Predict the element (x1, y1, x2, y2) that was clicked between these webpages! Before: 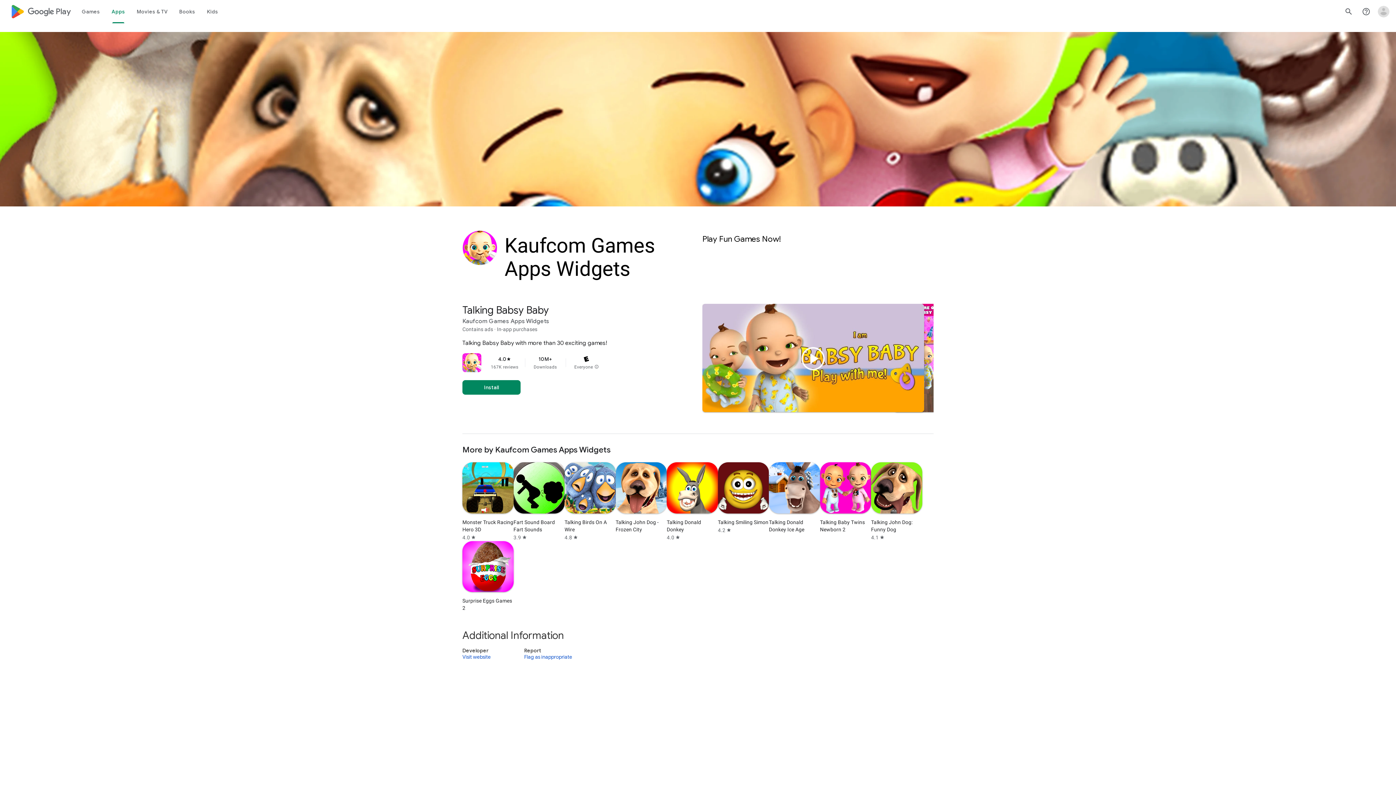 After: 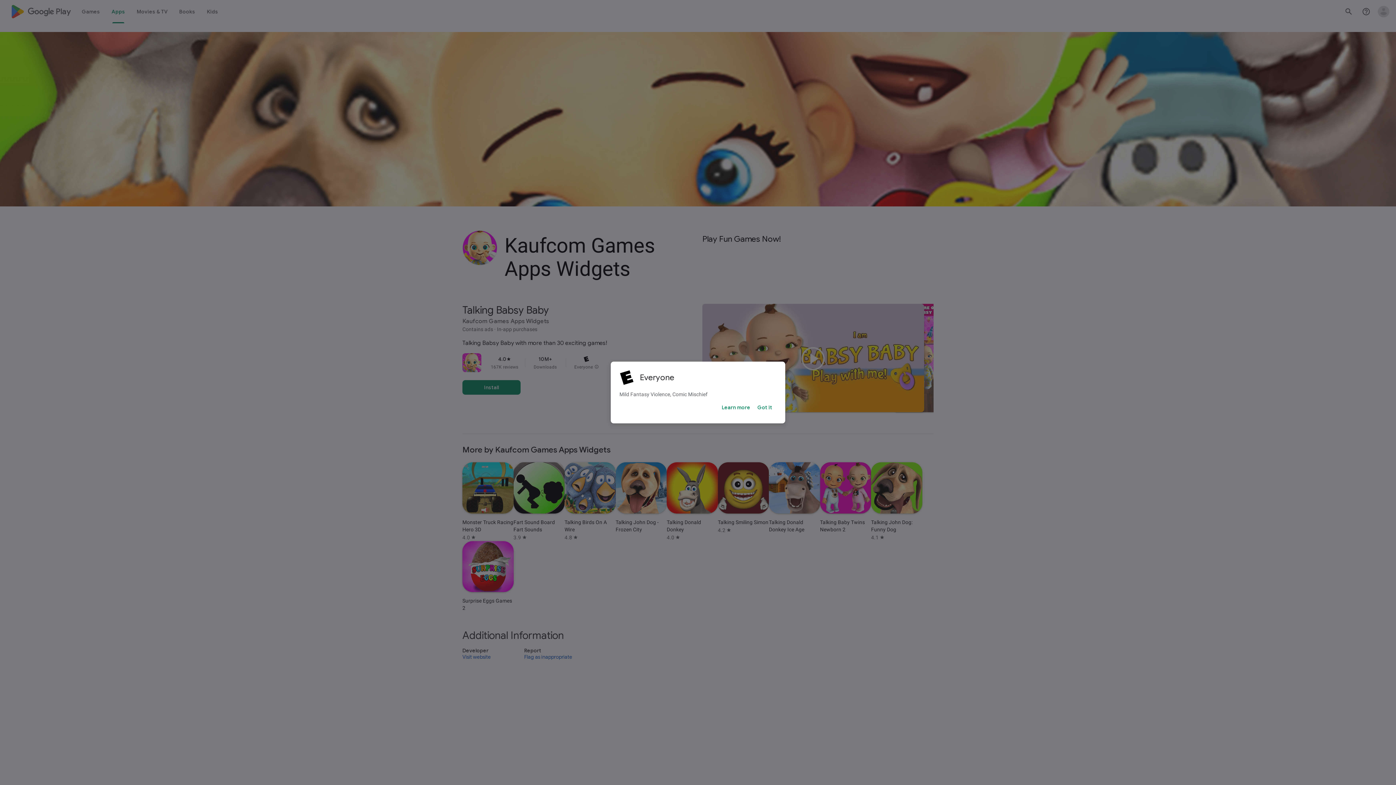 Action: label: More info about this content rating bbox: (594, 364, 598, 369)